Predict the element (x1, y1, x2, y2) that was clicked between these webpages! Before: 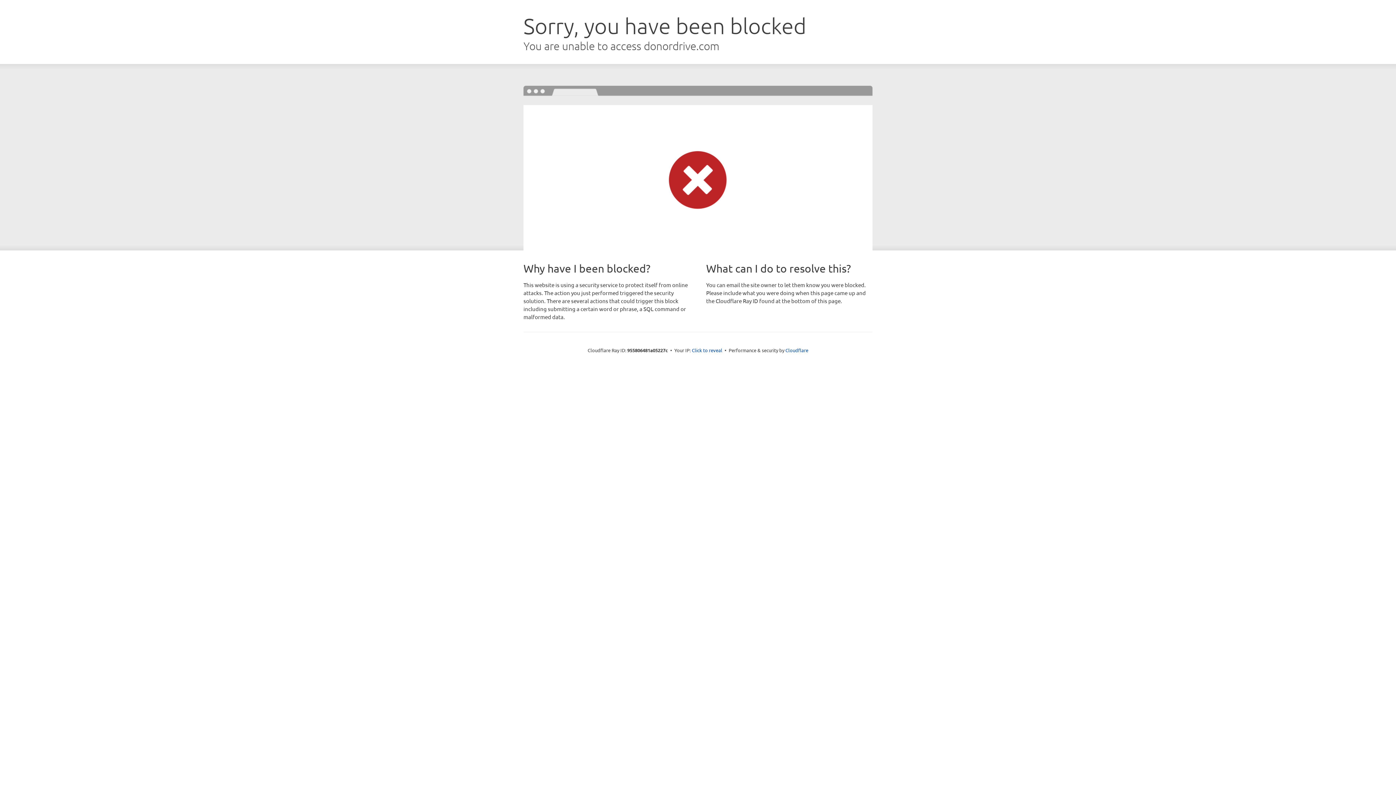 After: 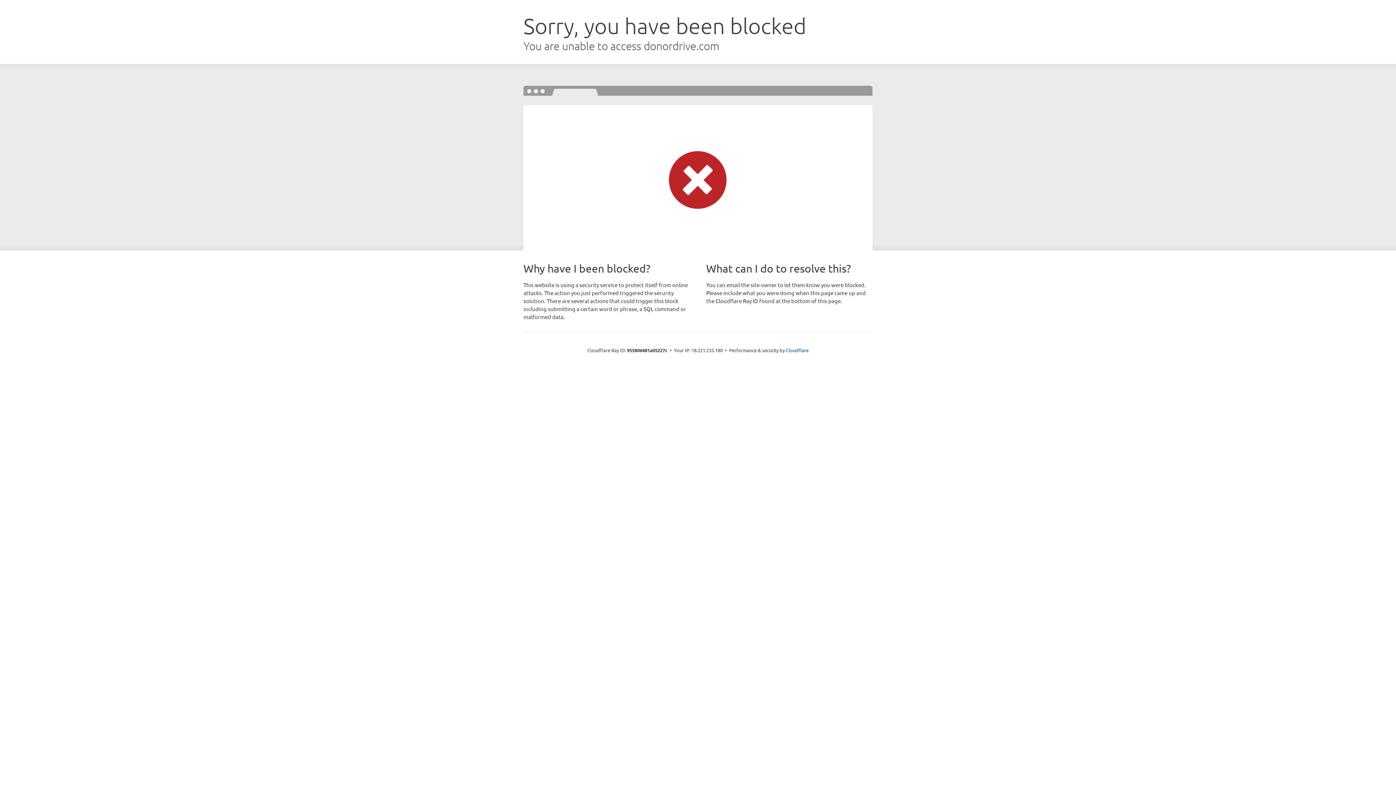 Action: label: Click to reveal bbox: (692, 346, 722, 353)